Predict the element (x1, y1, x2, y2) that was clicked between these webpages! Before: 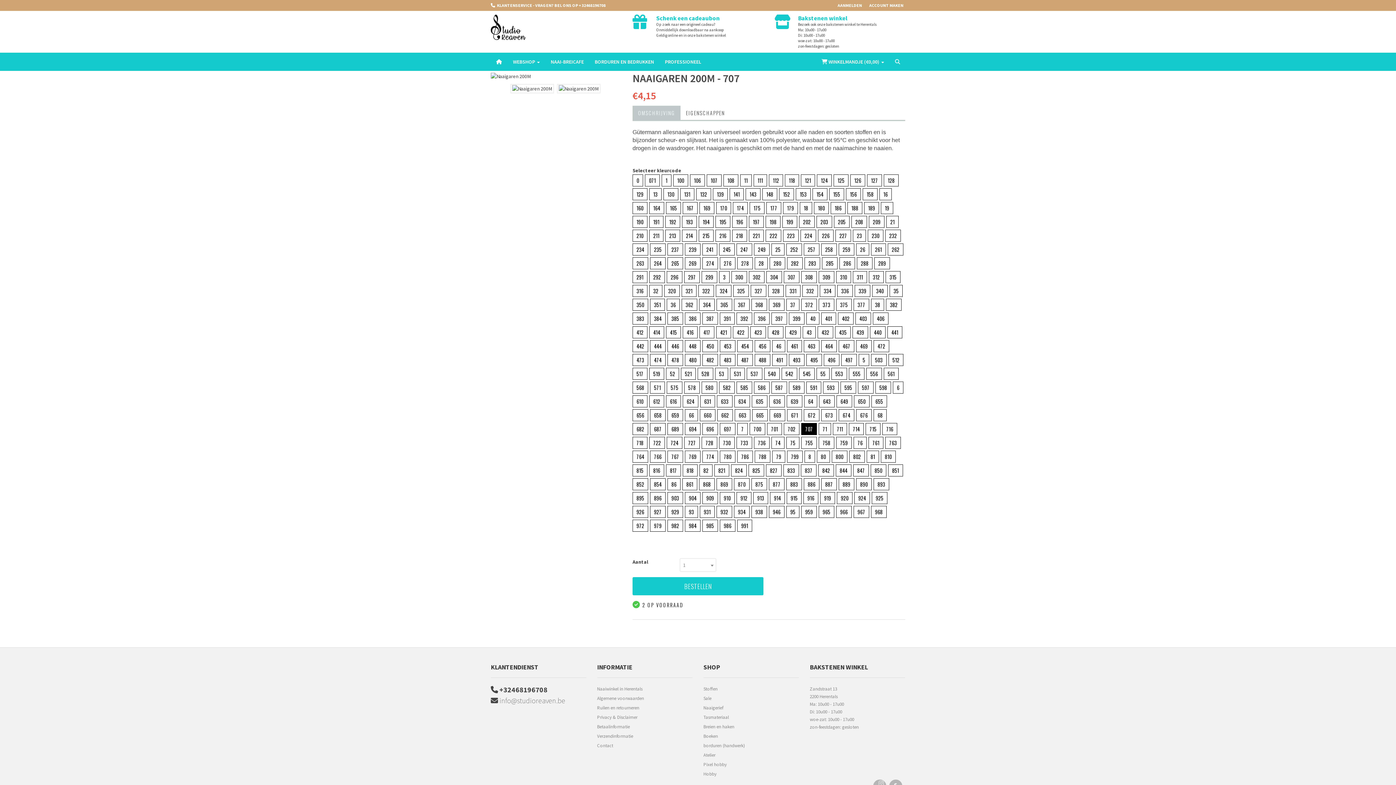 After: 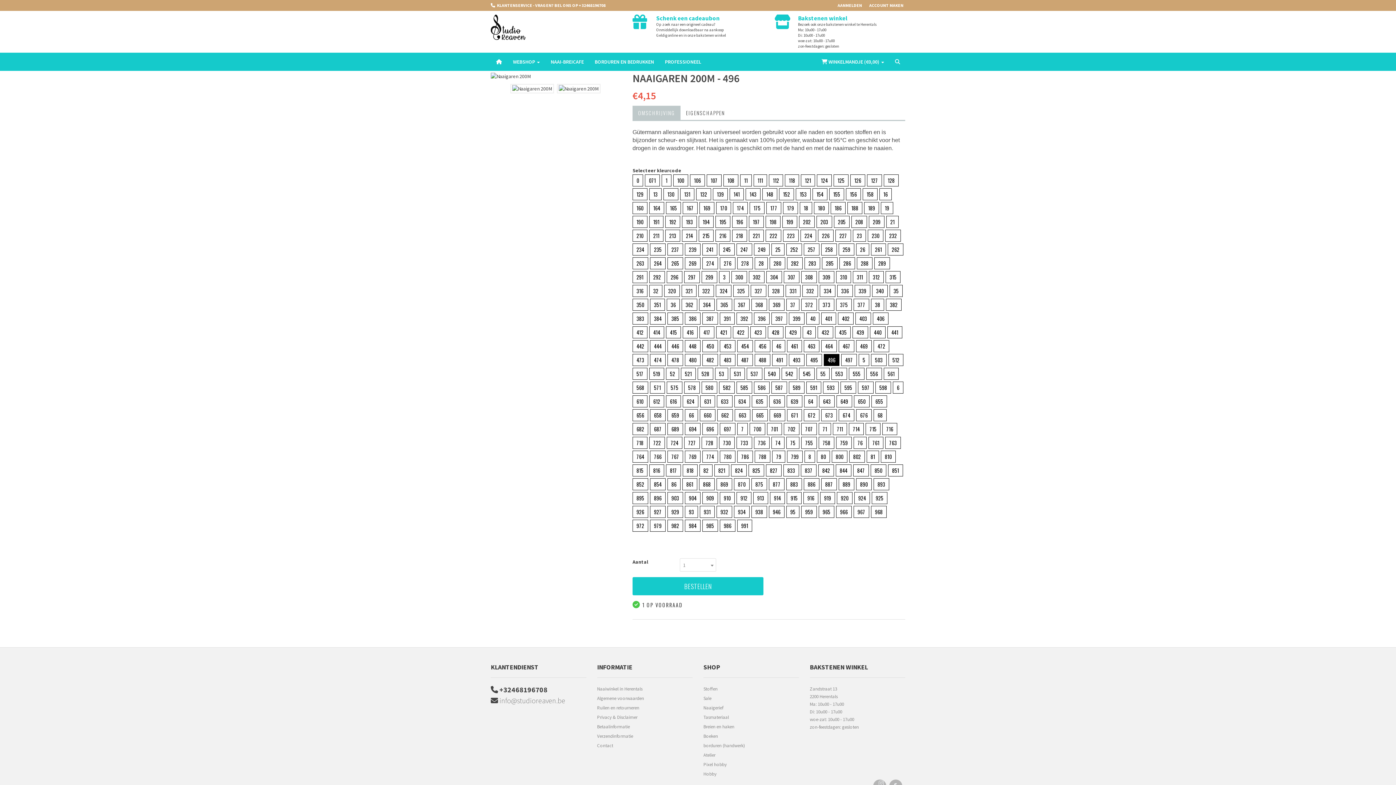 Action: label: 496 bbox: (824, 354, 839, 366)